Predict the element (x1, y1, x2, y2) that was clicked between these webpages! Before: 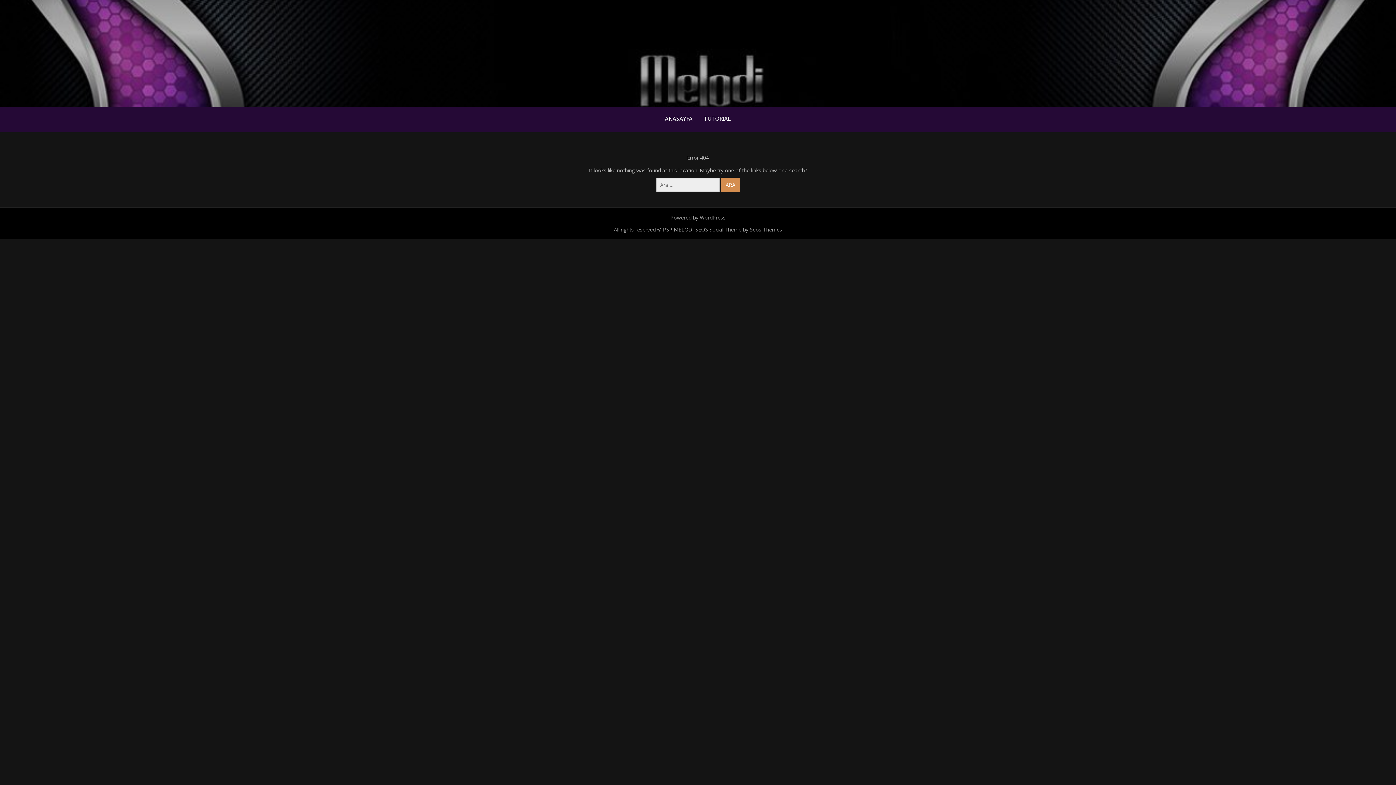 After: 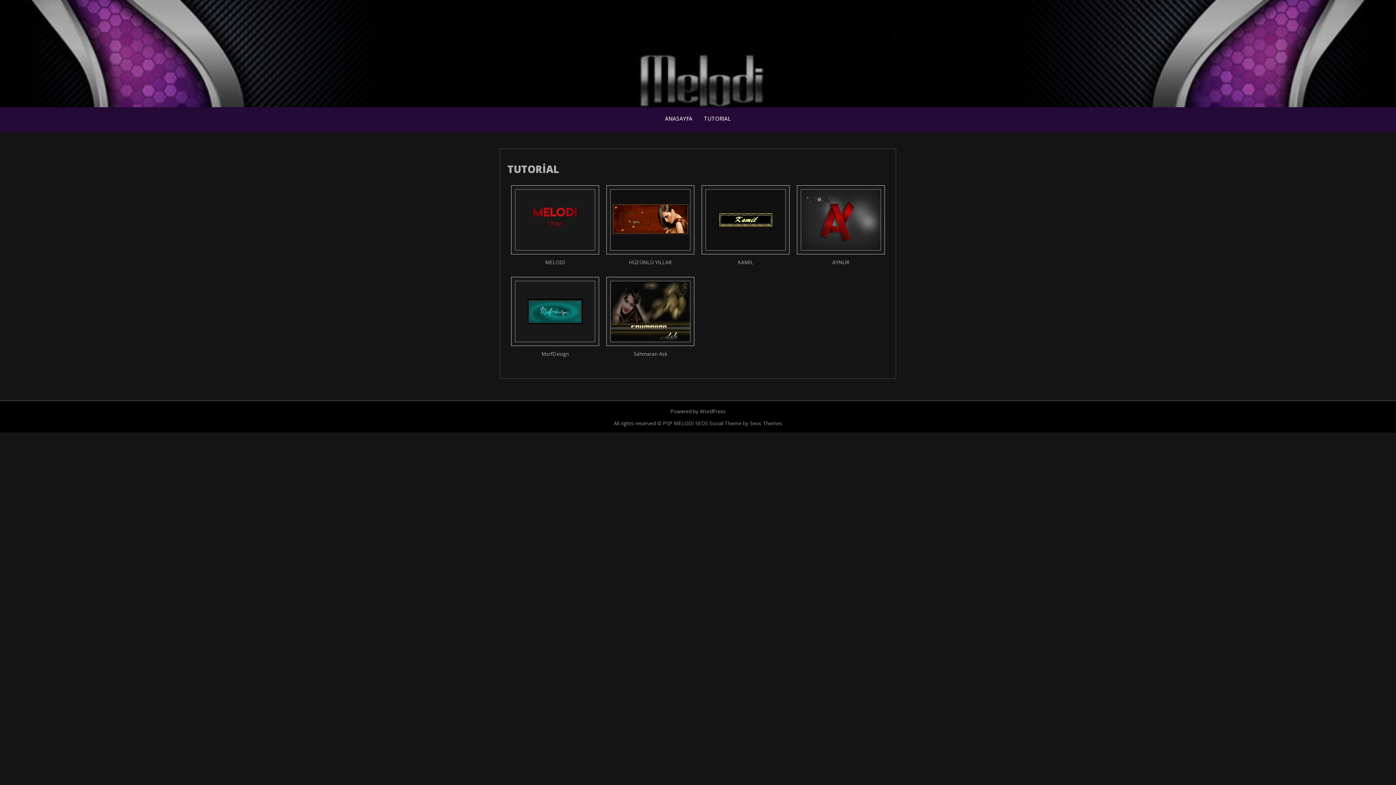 Action: bbox: (698, 107, 736, 130) label: TUTORIAL